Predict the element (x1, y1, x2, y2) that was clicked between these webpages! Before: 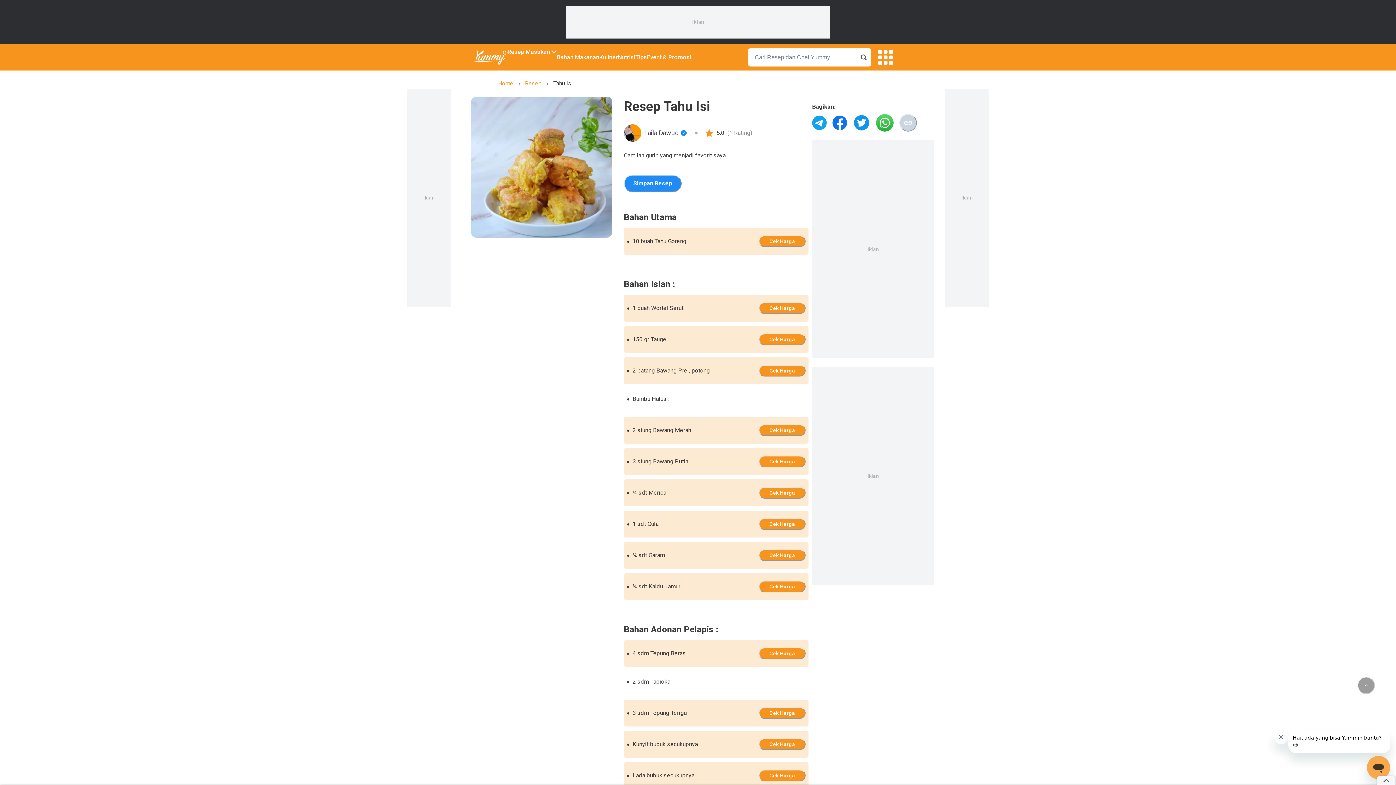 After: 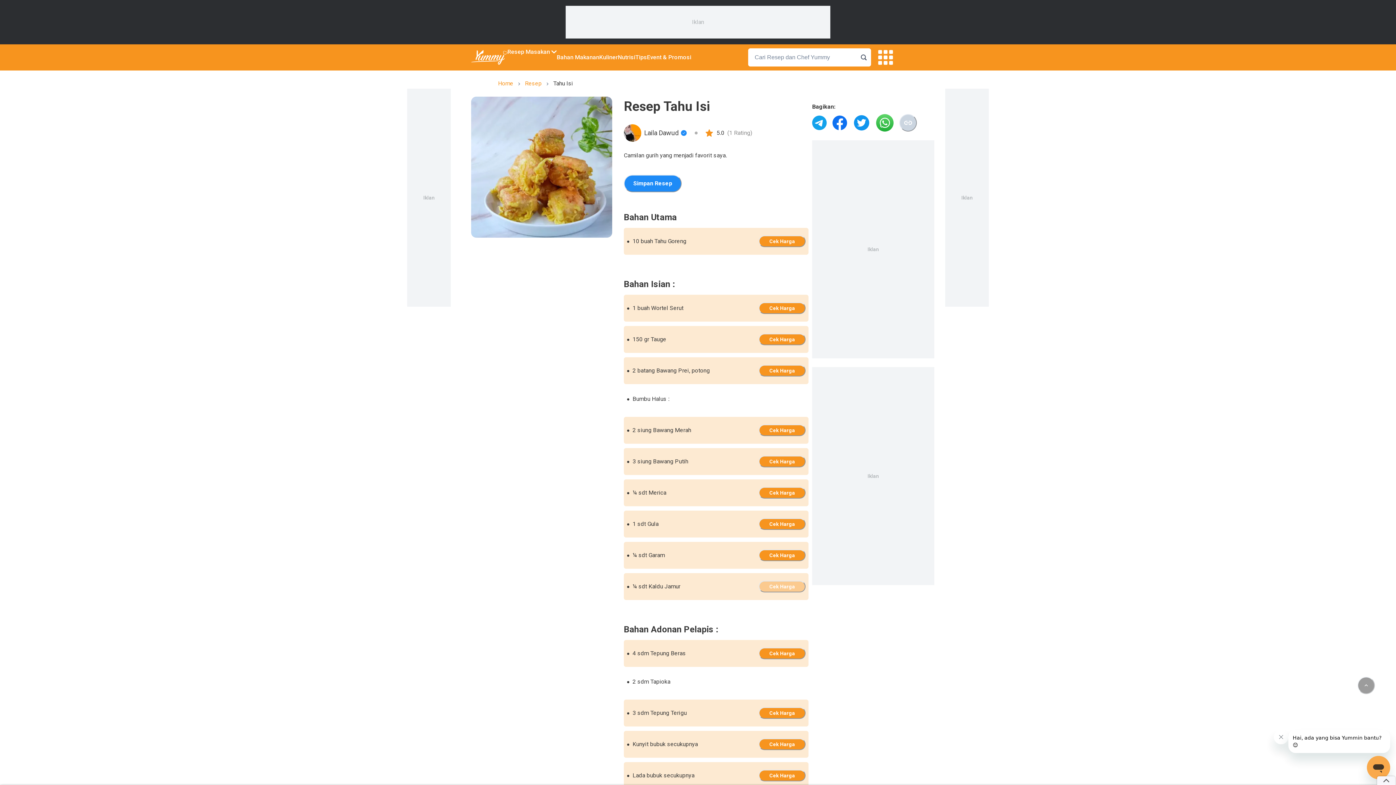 Action: bbox: (784, 581, 805, 592)